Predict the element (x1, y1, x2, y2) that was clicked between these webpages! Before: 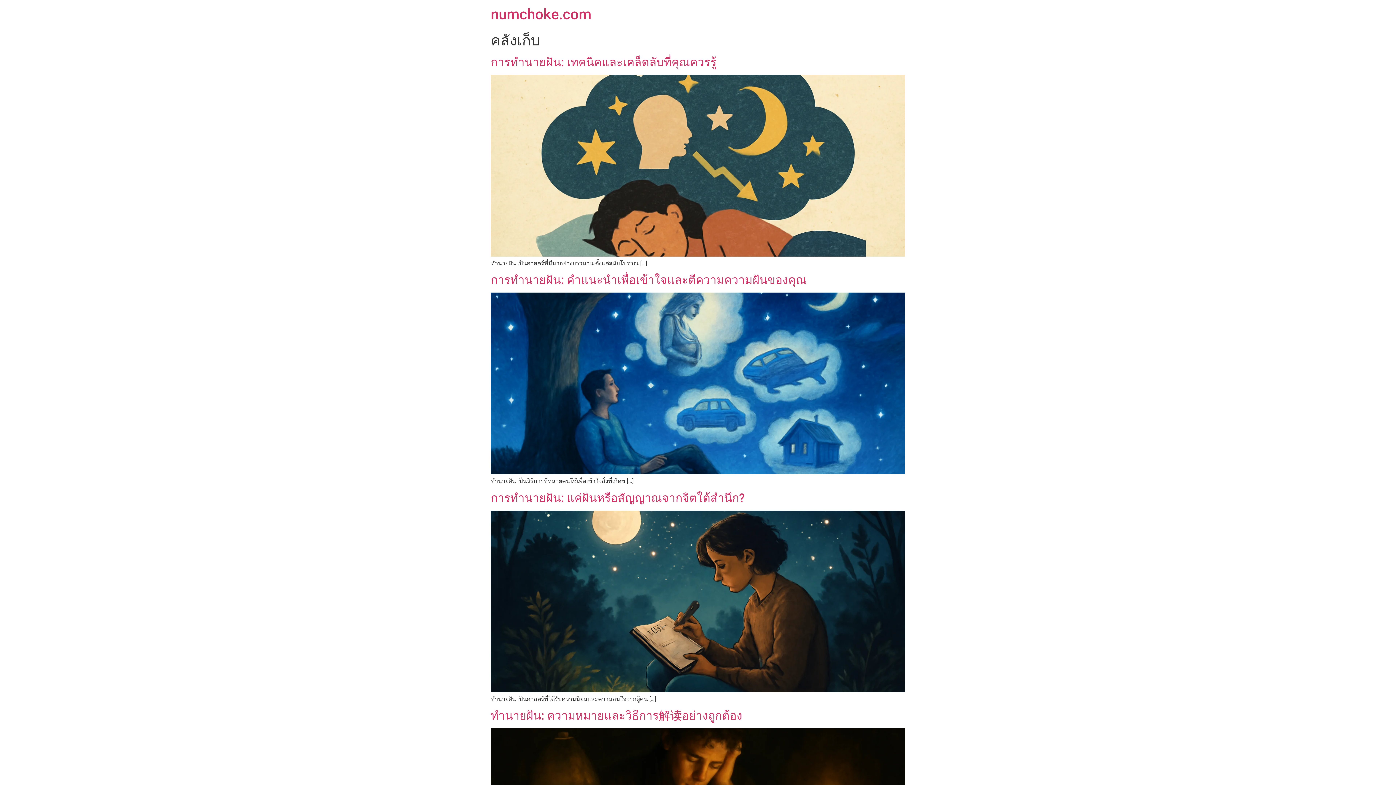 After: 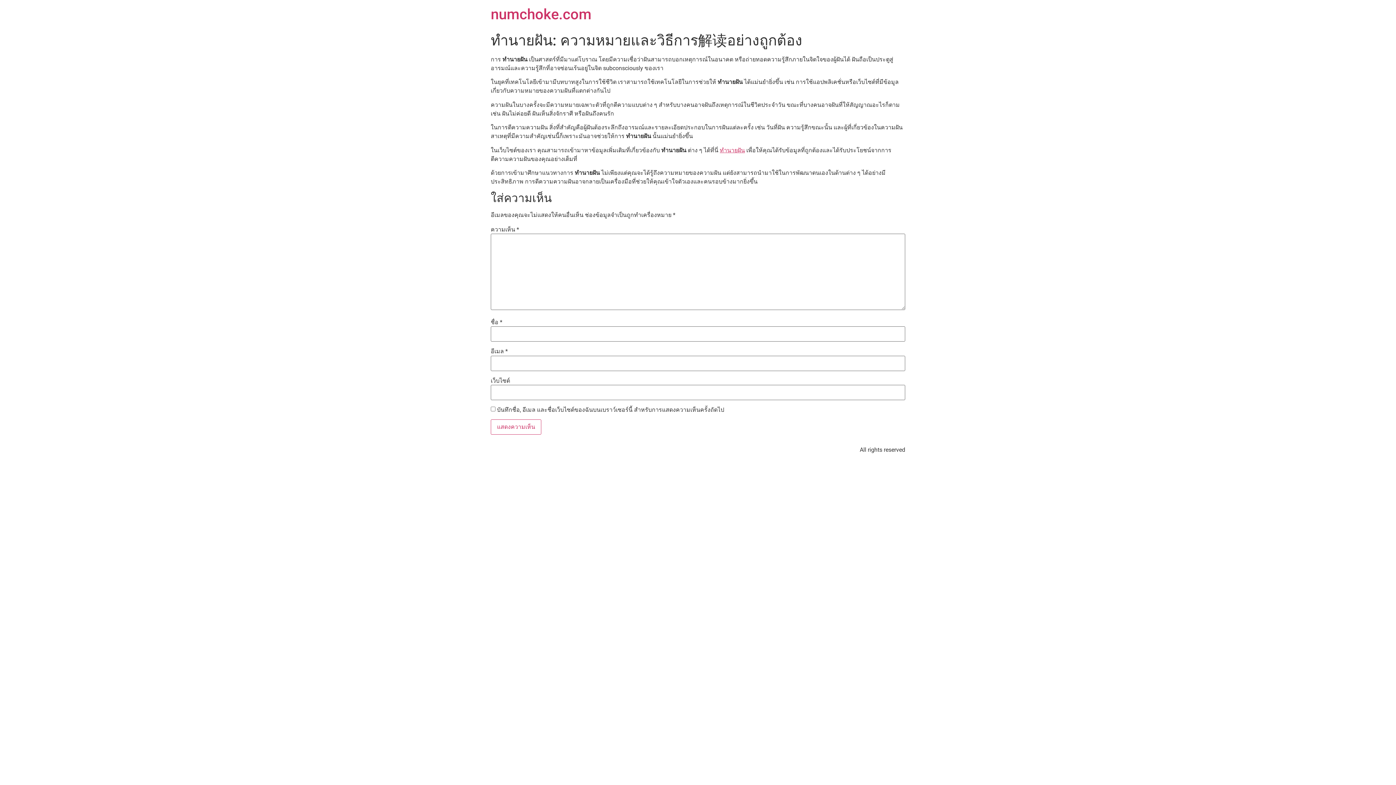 Action: label: ทำนายฝัน: ความหมายและวิธีการ解读อย่างถูกต้อง bbox: (490, 709, 742, 722)